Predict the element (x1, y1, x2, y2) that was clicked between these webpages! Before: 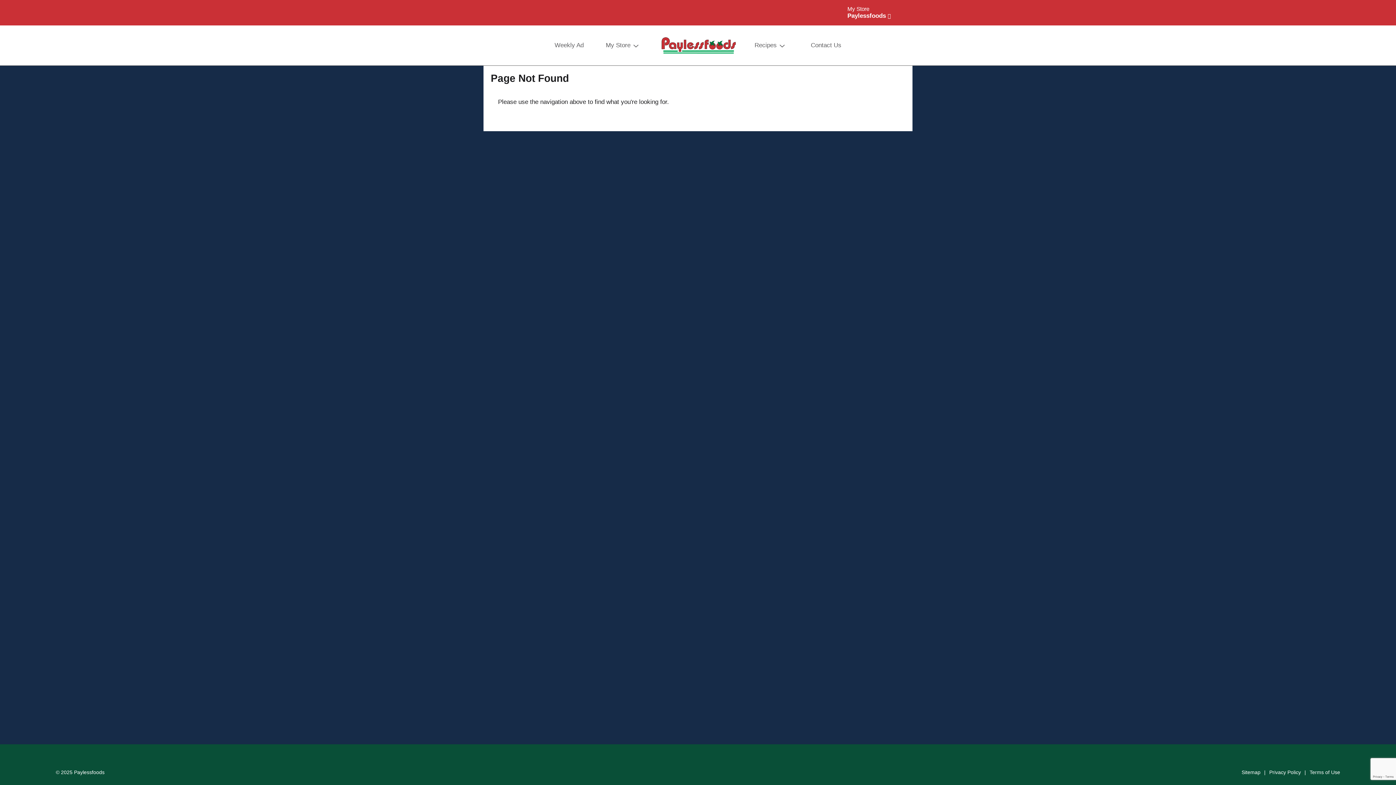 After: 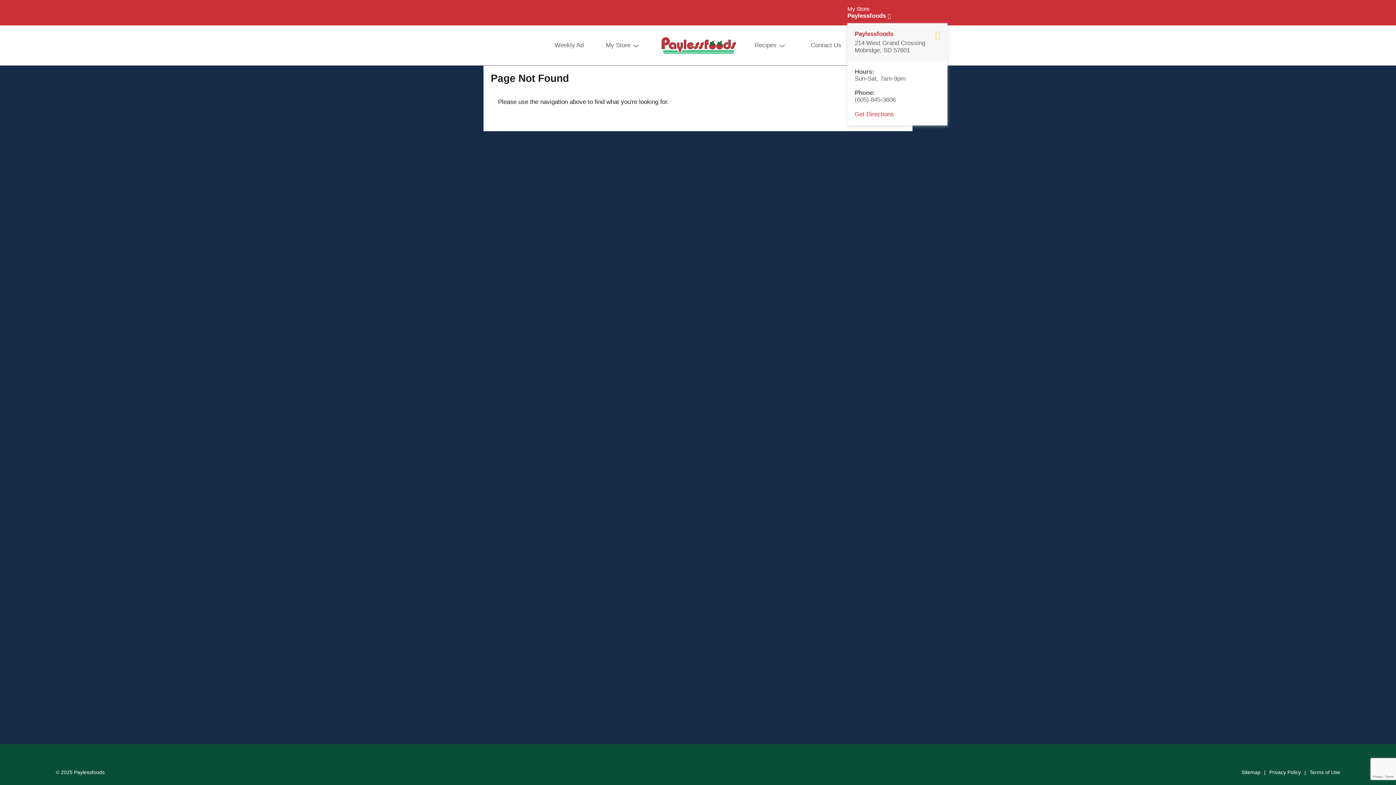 Action: label: Selected Store: Paylessfoods bbox: (847, 12, 890, 19)